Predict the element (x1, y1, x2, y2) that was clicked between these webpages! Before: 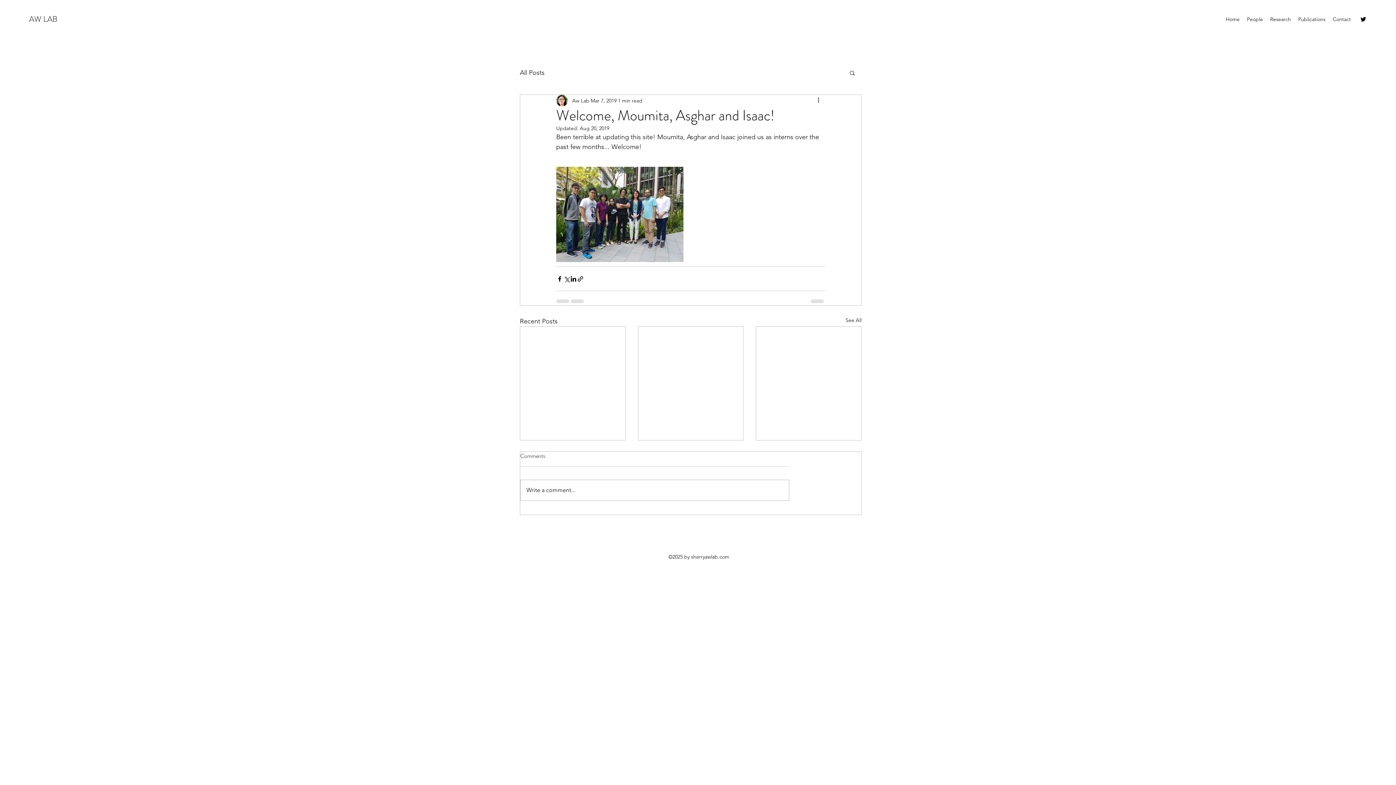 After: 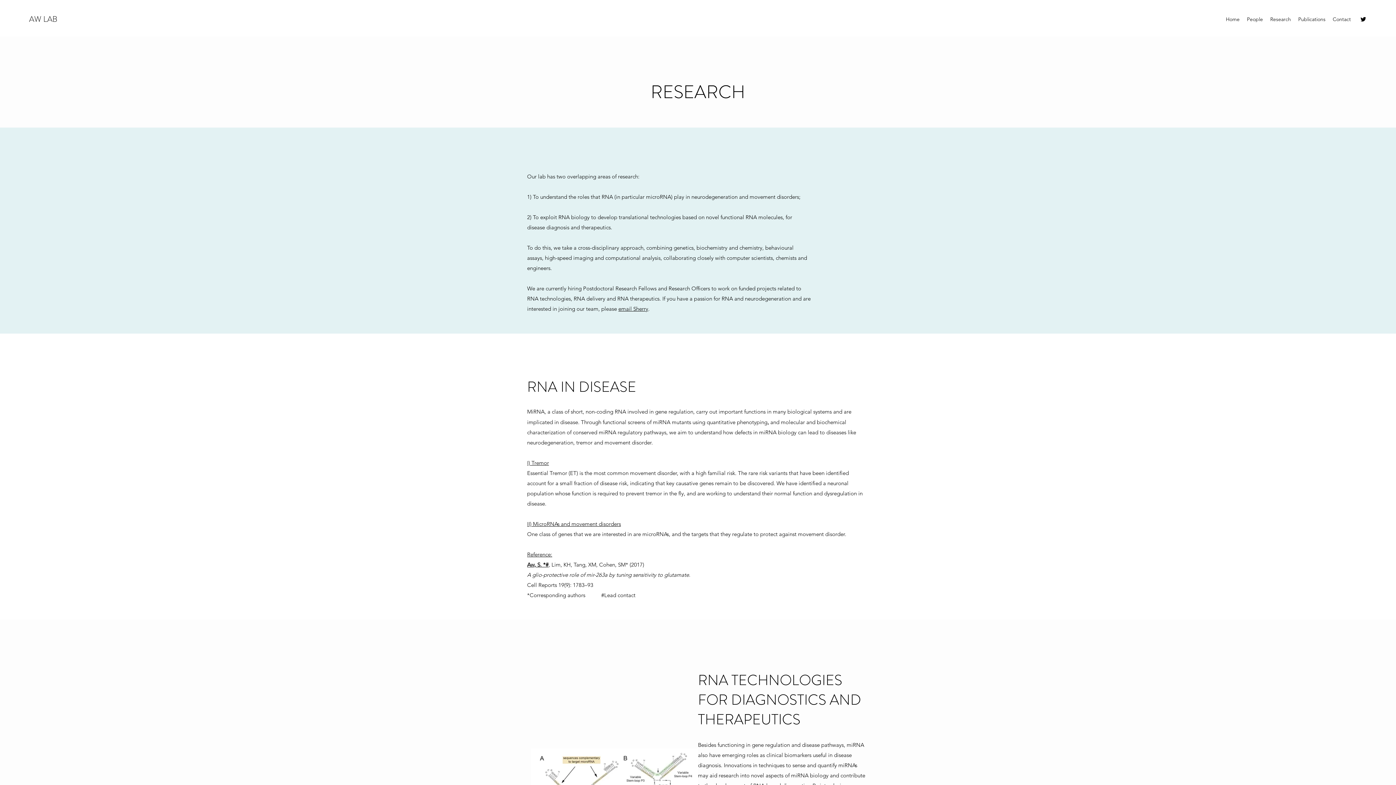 Action: label: Research bbox: (1266, 13, 1294, 24)